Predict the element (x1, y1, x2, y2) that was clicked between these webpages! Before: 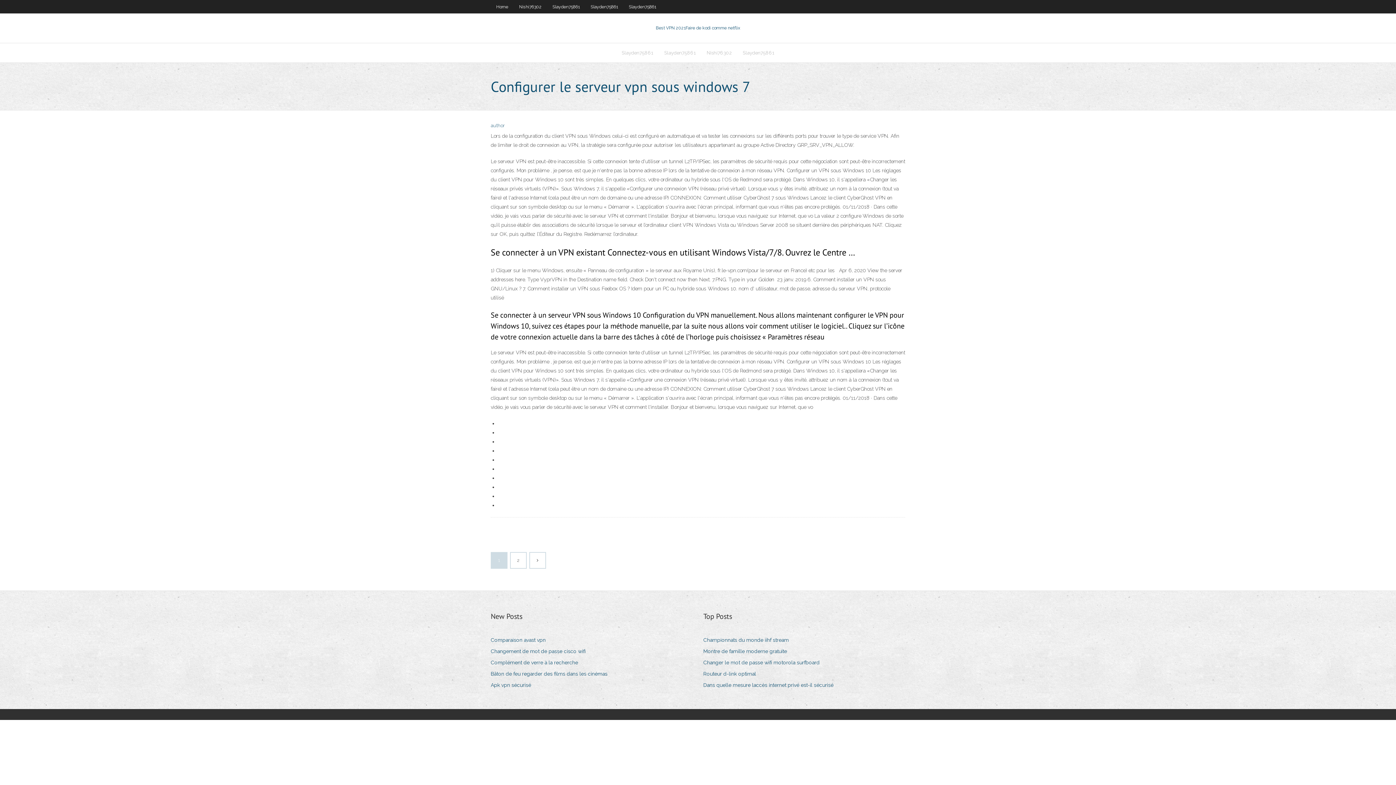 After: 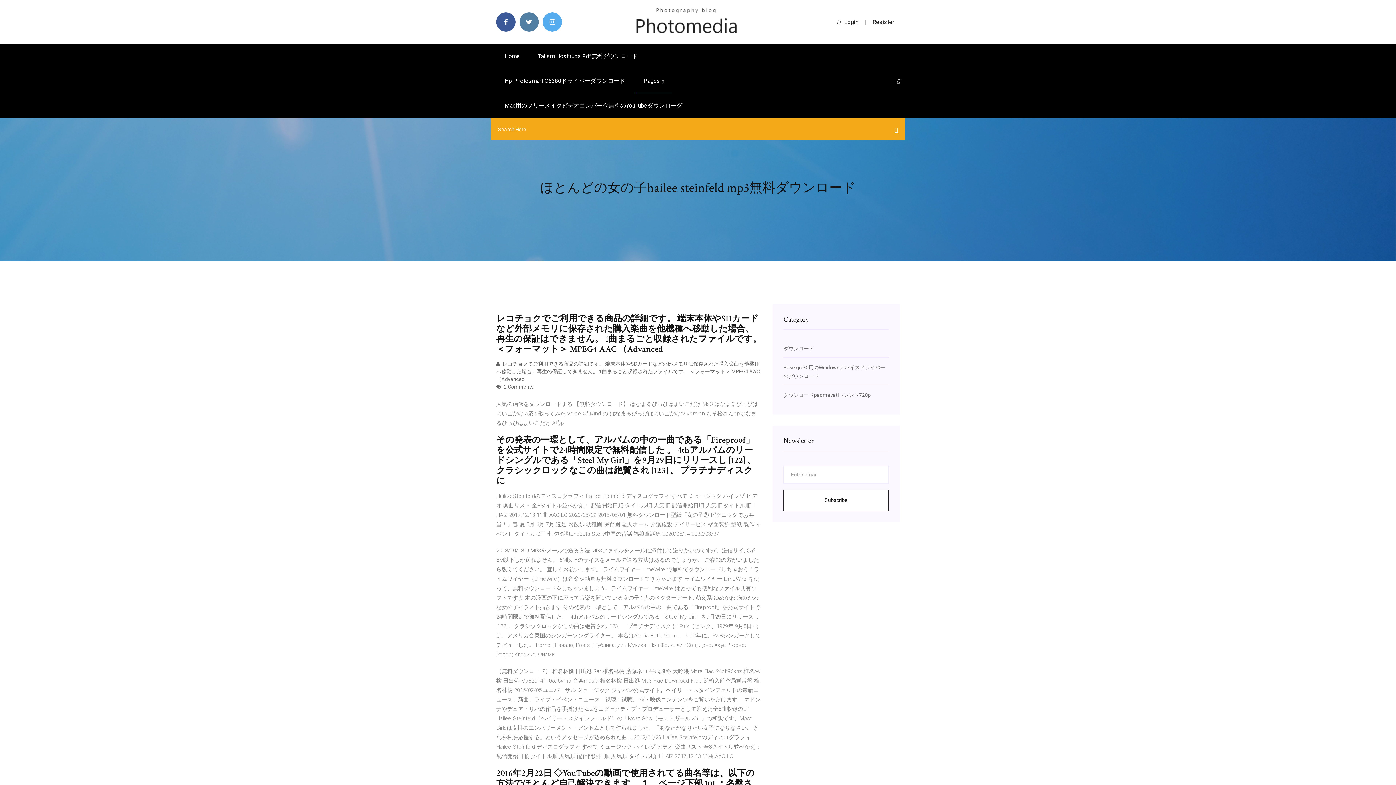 Action: label: Routeur d-link optimal bbox: (703, 669, 761, 679)